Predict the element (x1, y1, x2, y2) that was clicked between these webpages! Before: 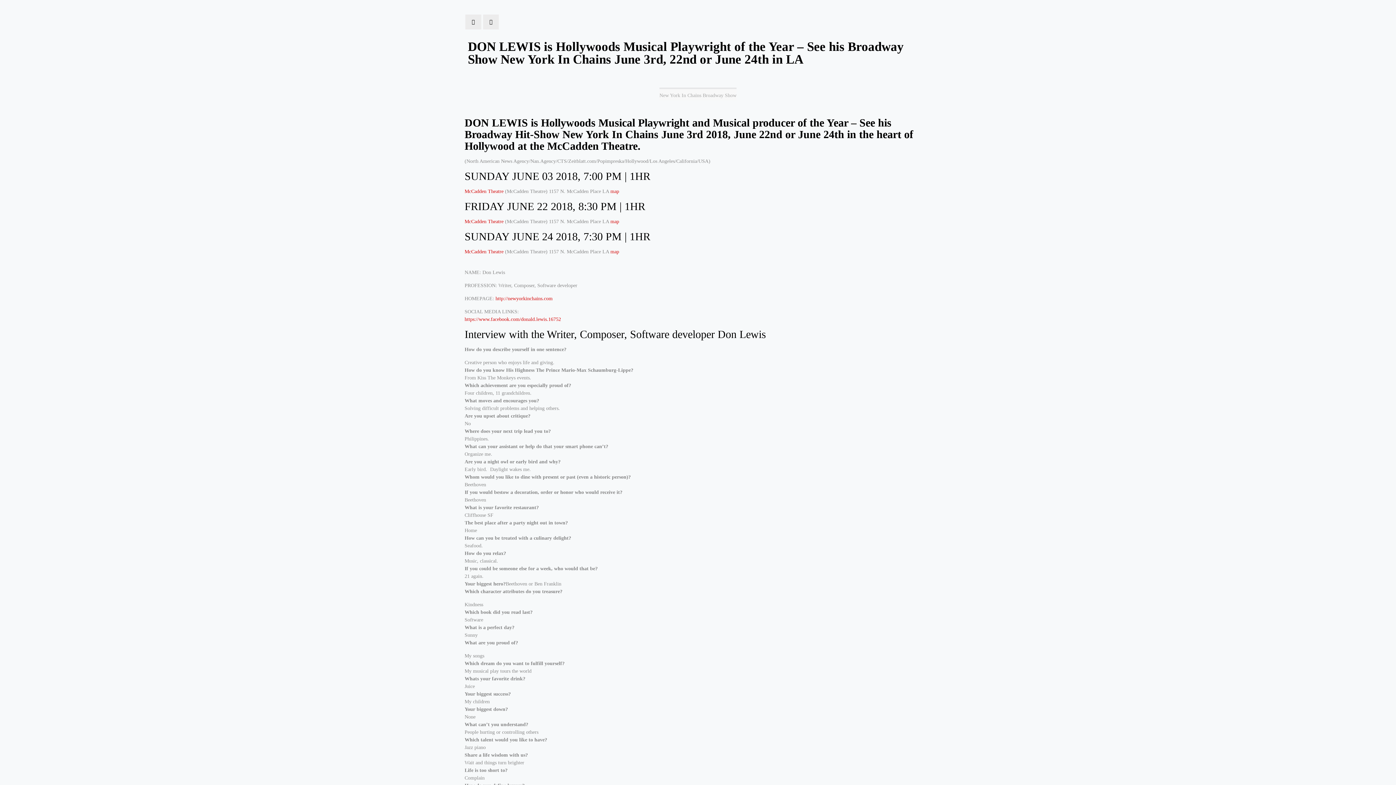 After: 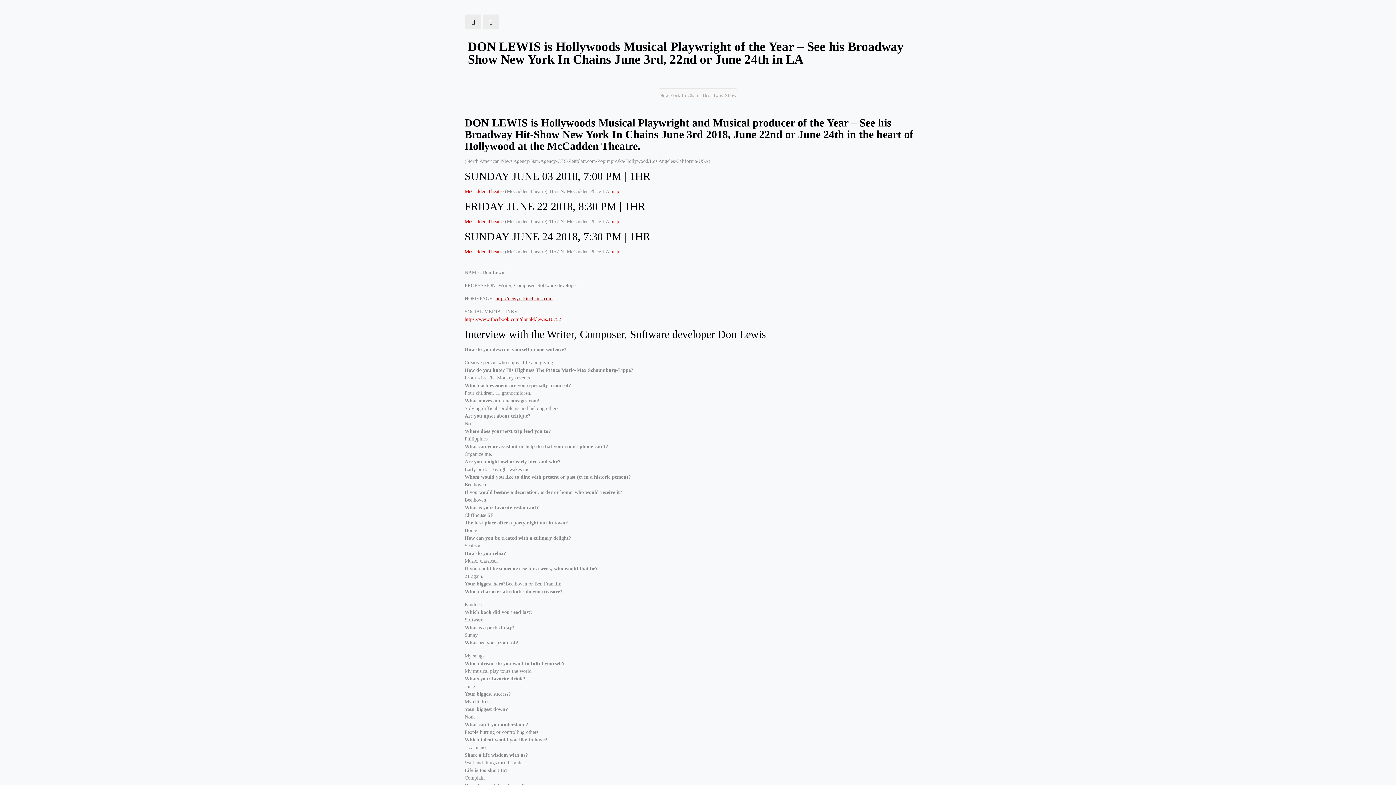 Action: bbox: (495, 296, 552, 301) label: http://newyorkinchains.com